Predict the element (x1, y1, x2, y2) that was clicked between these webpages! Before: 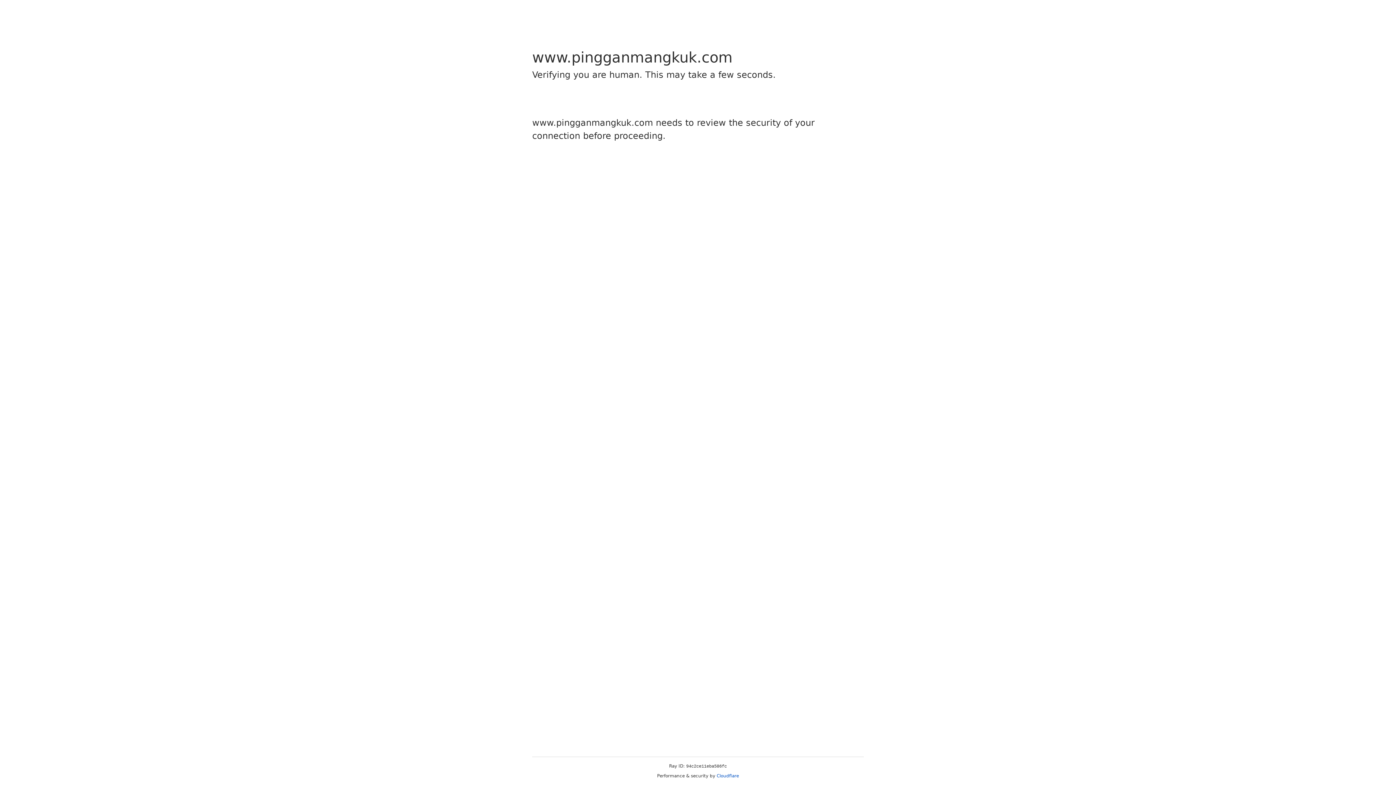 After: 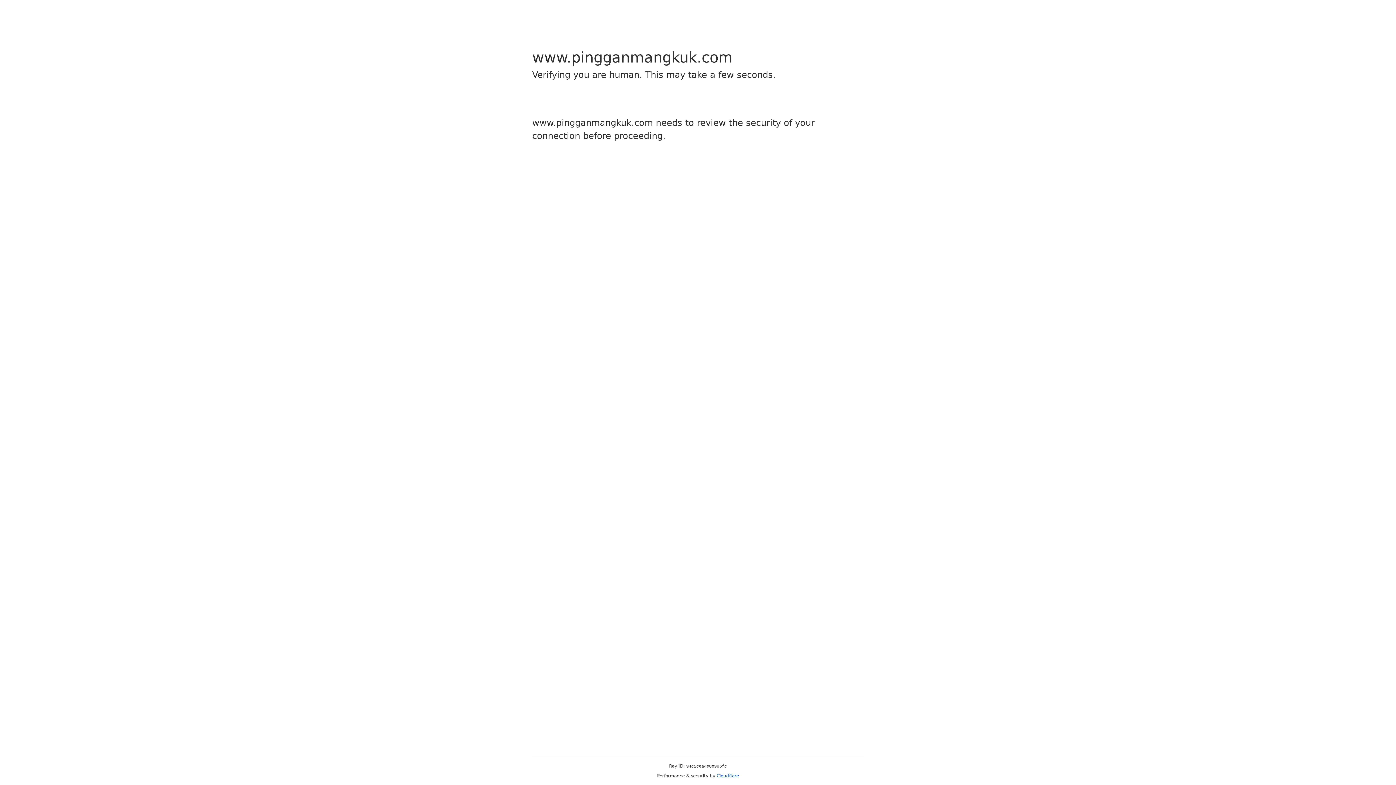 Action: label: Cloudflare bbox: (716, 773, 739, 778)